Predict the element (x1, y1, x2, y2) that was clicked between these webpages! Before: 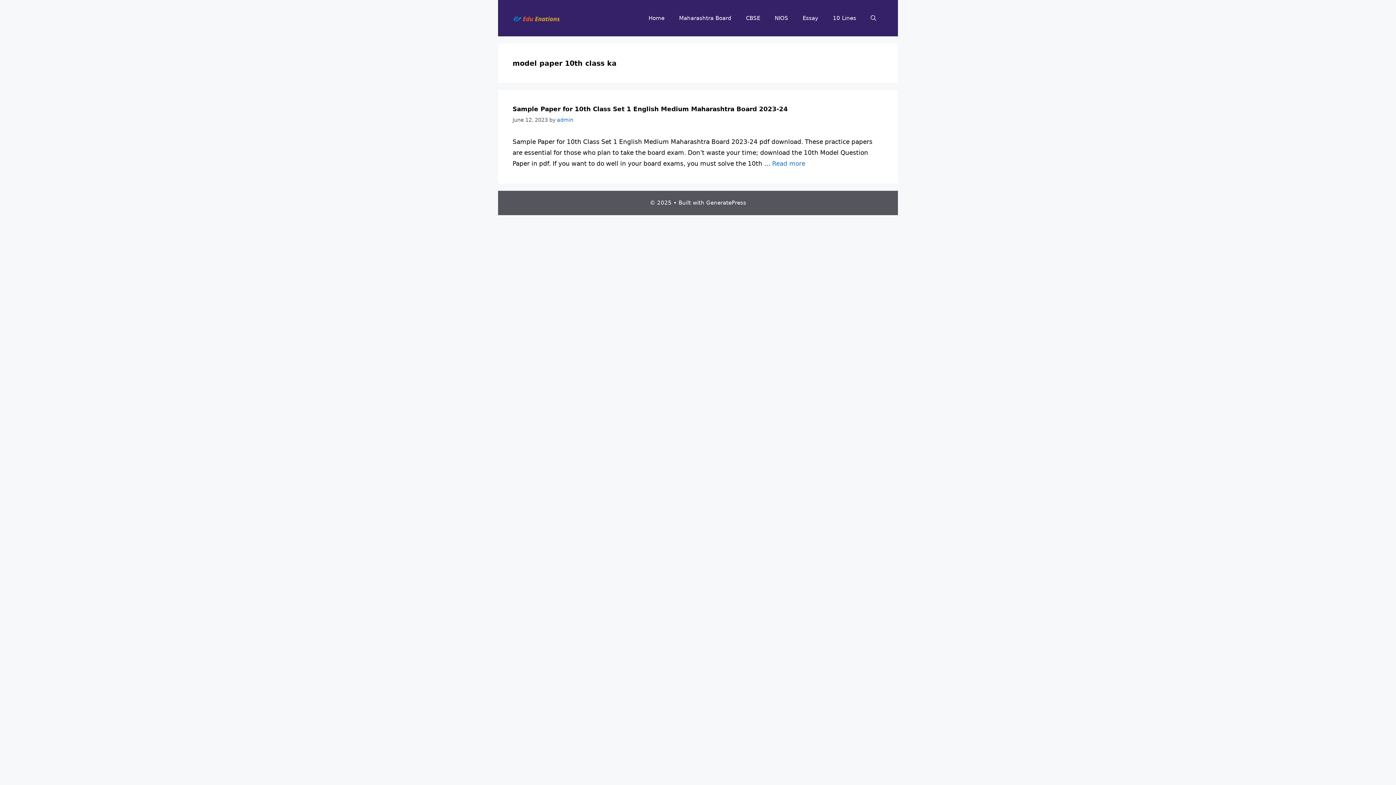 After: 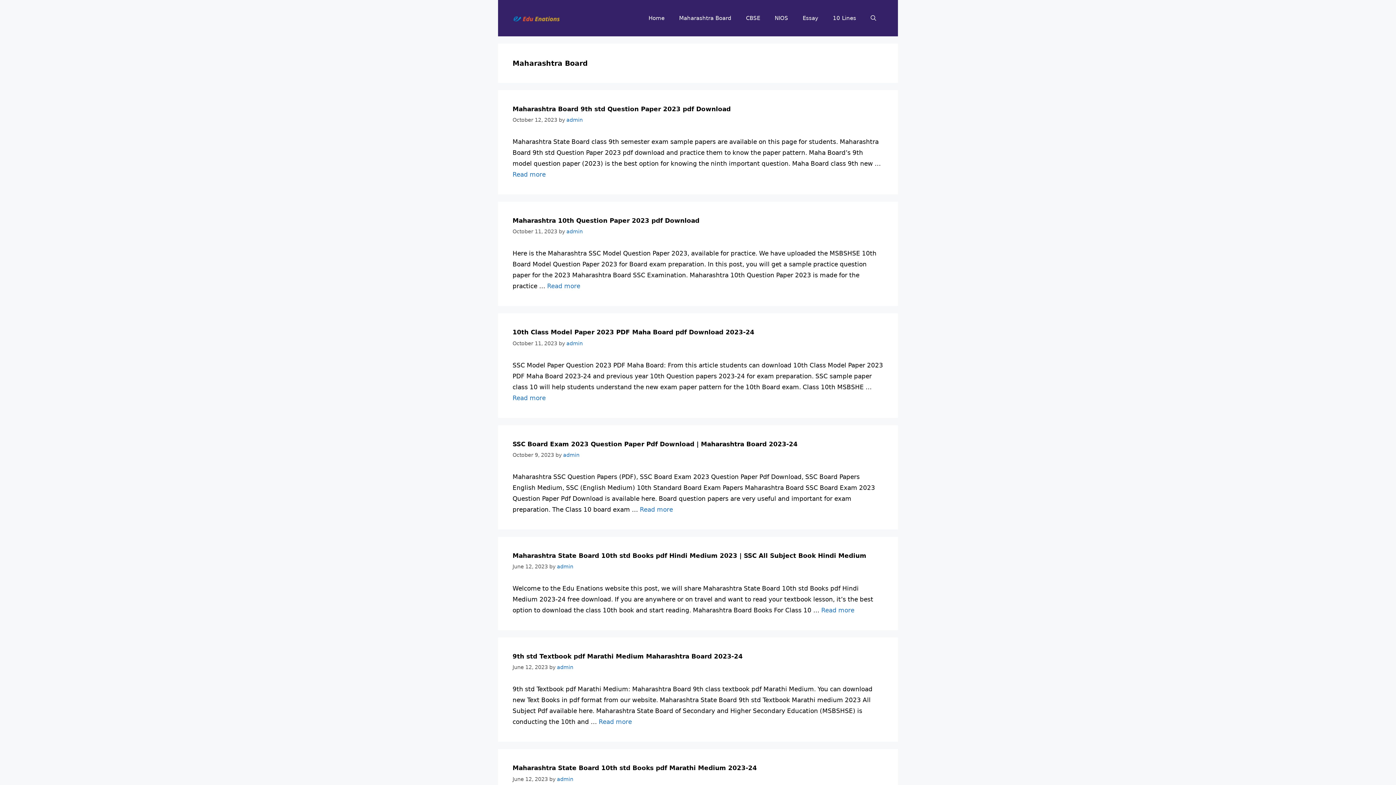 Action: bbox: (672, 7, 738, 29) label: Maharashtra Board